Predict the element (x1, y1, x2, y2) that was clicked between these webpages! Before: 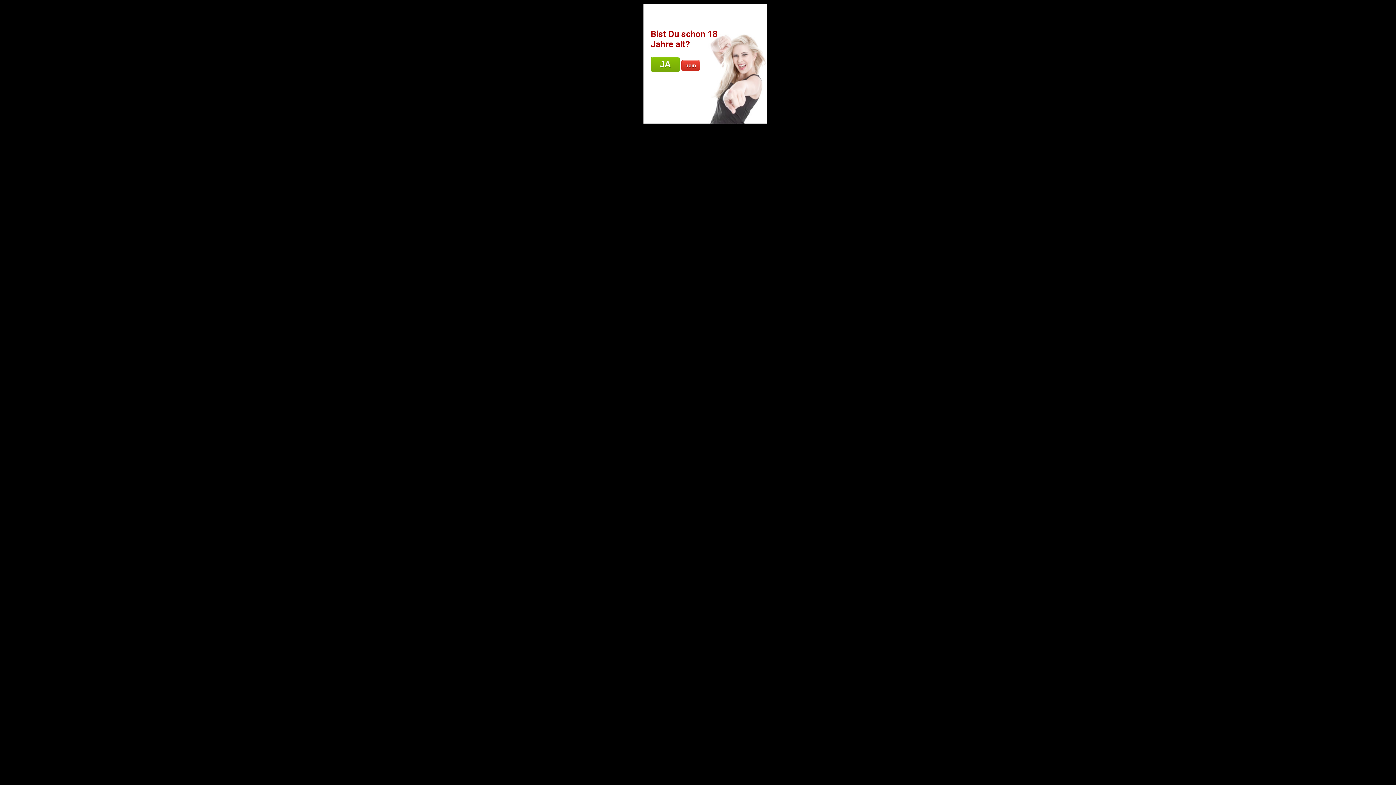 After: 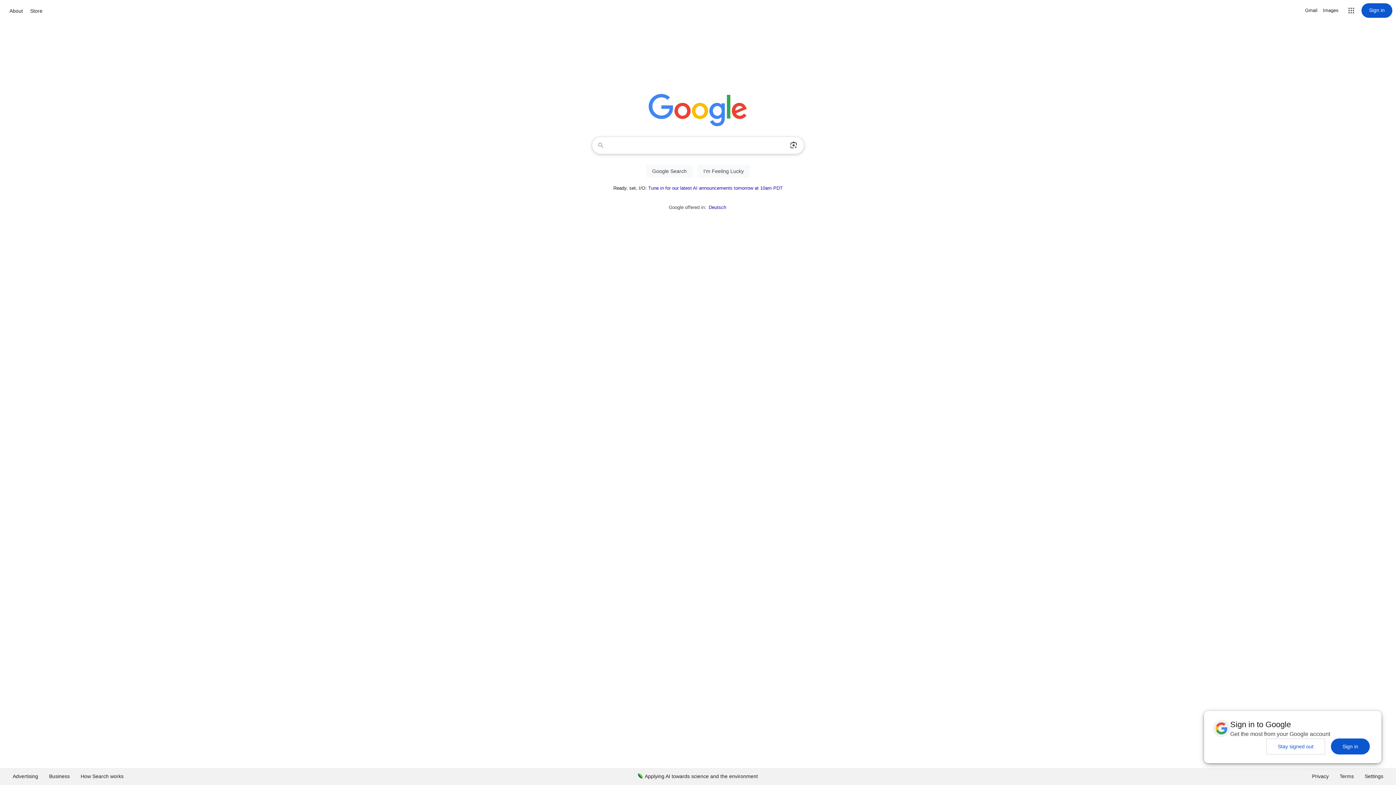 Action: label: nein bbox: (681, 60, 700, 70)